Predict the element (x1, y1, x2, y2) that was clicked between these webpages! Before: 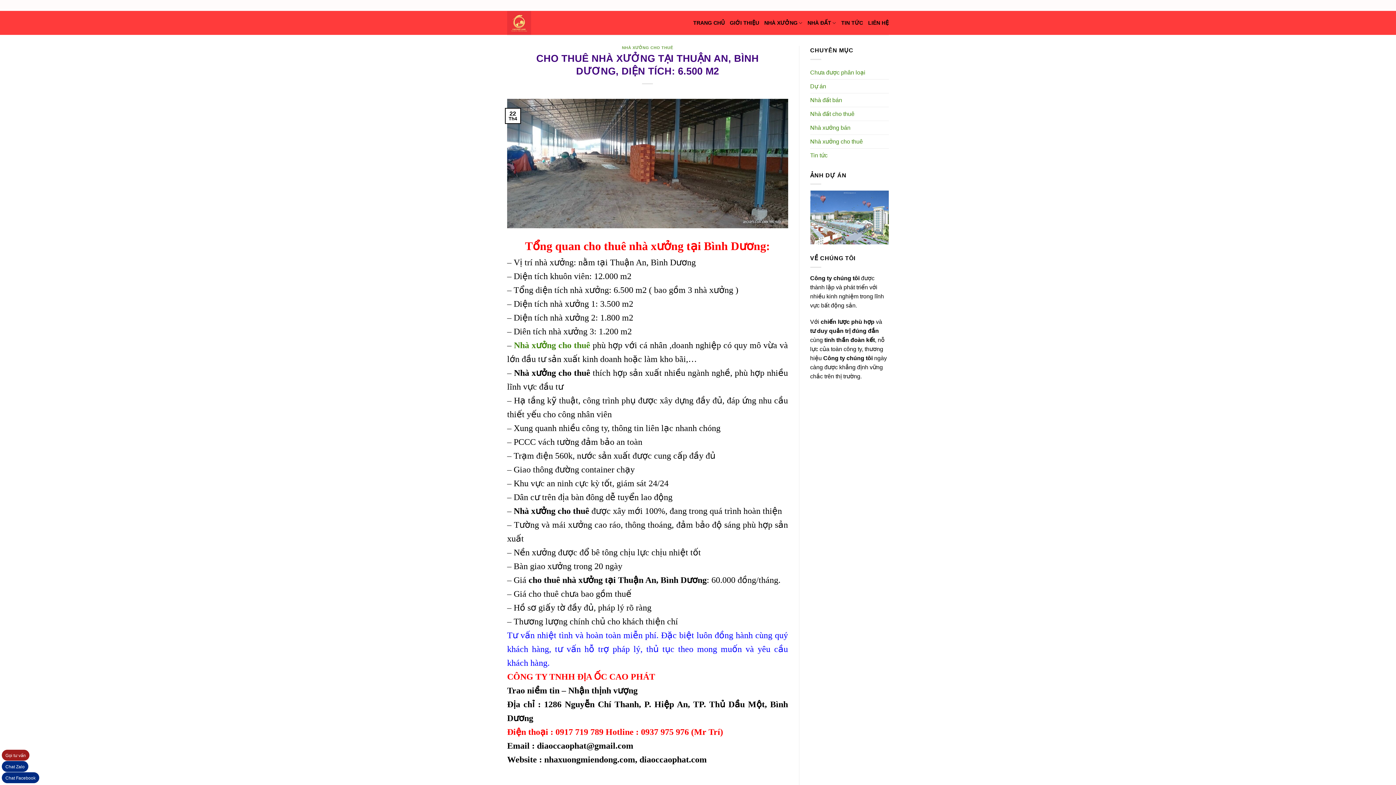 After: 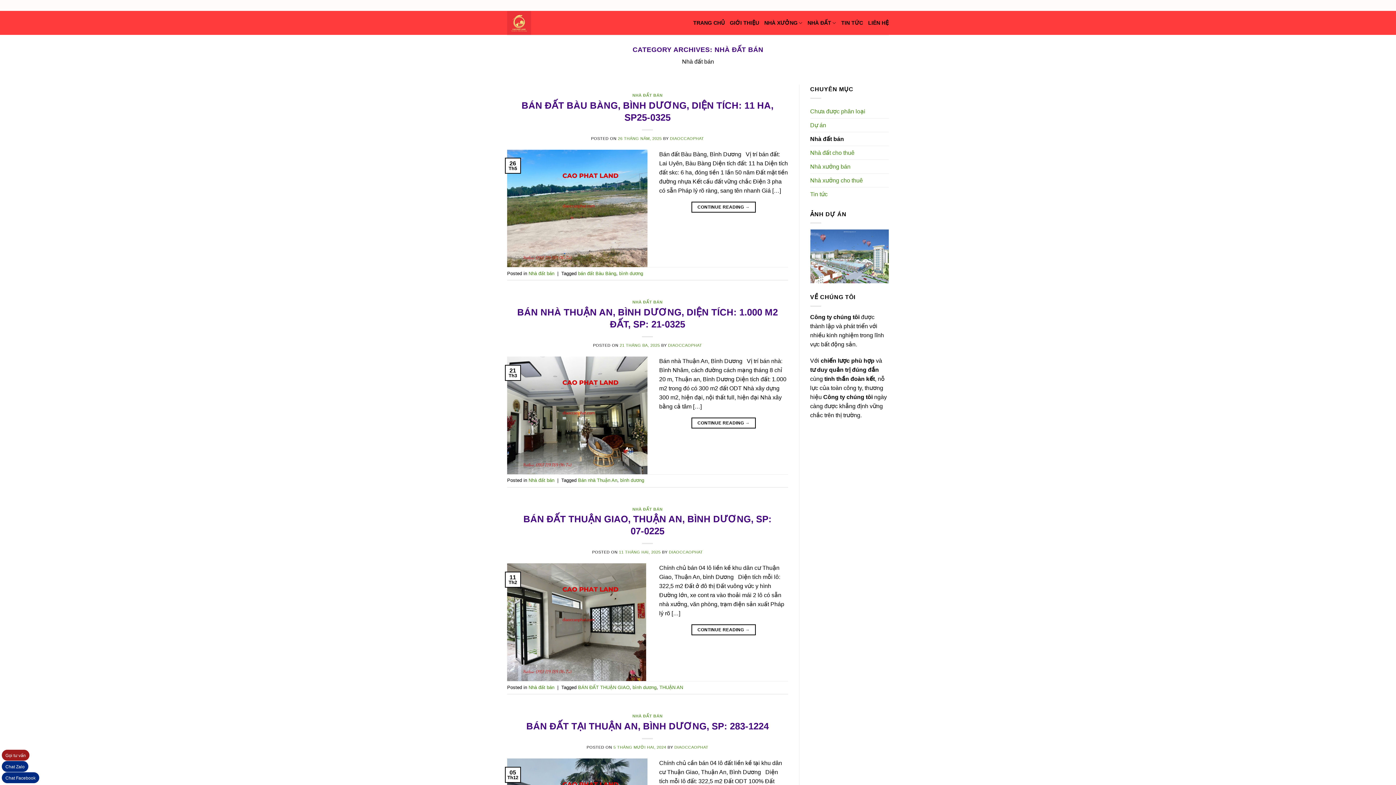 Action: bbox: (810, 93, 842, 106) label: Nhà đất bán